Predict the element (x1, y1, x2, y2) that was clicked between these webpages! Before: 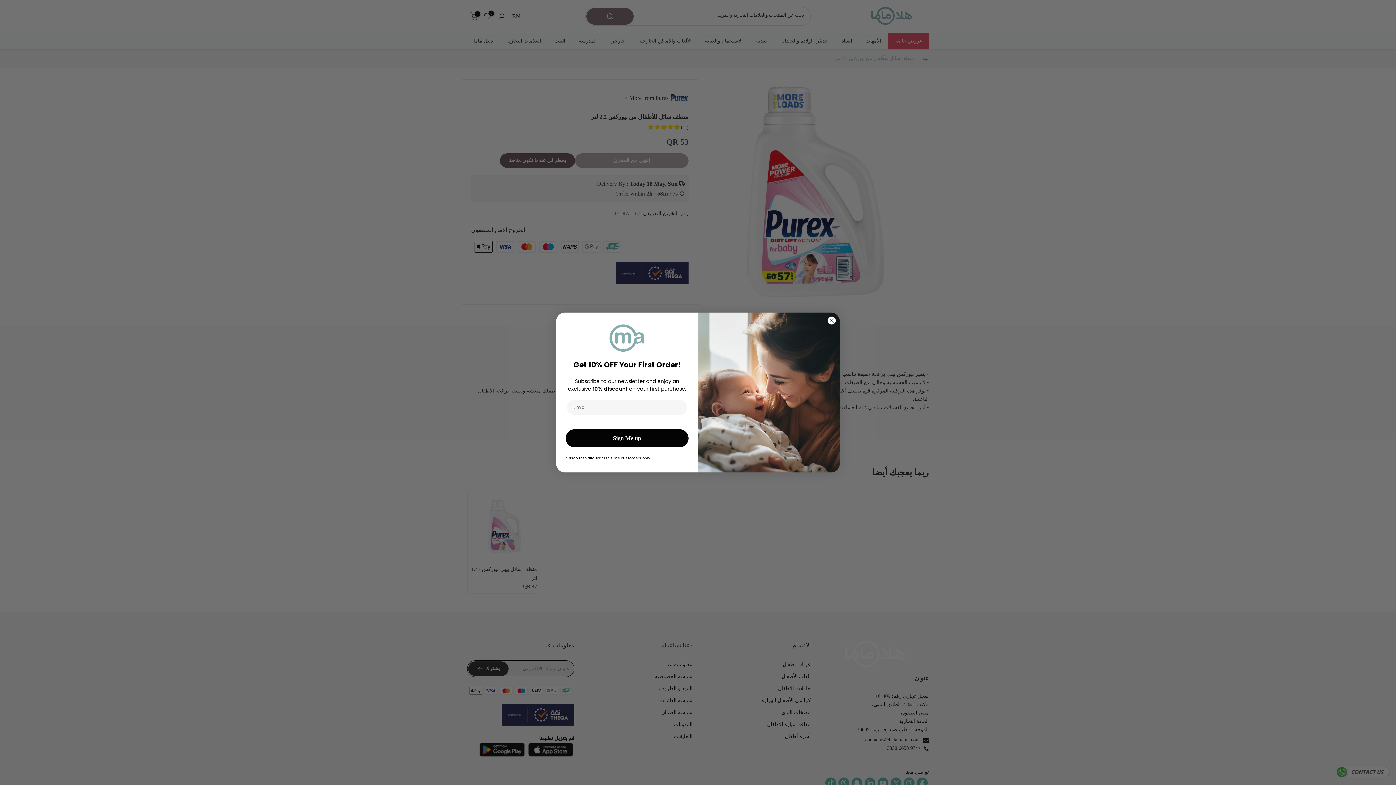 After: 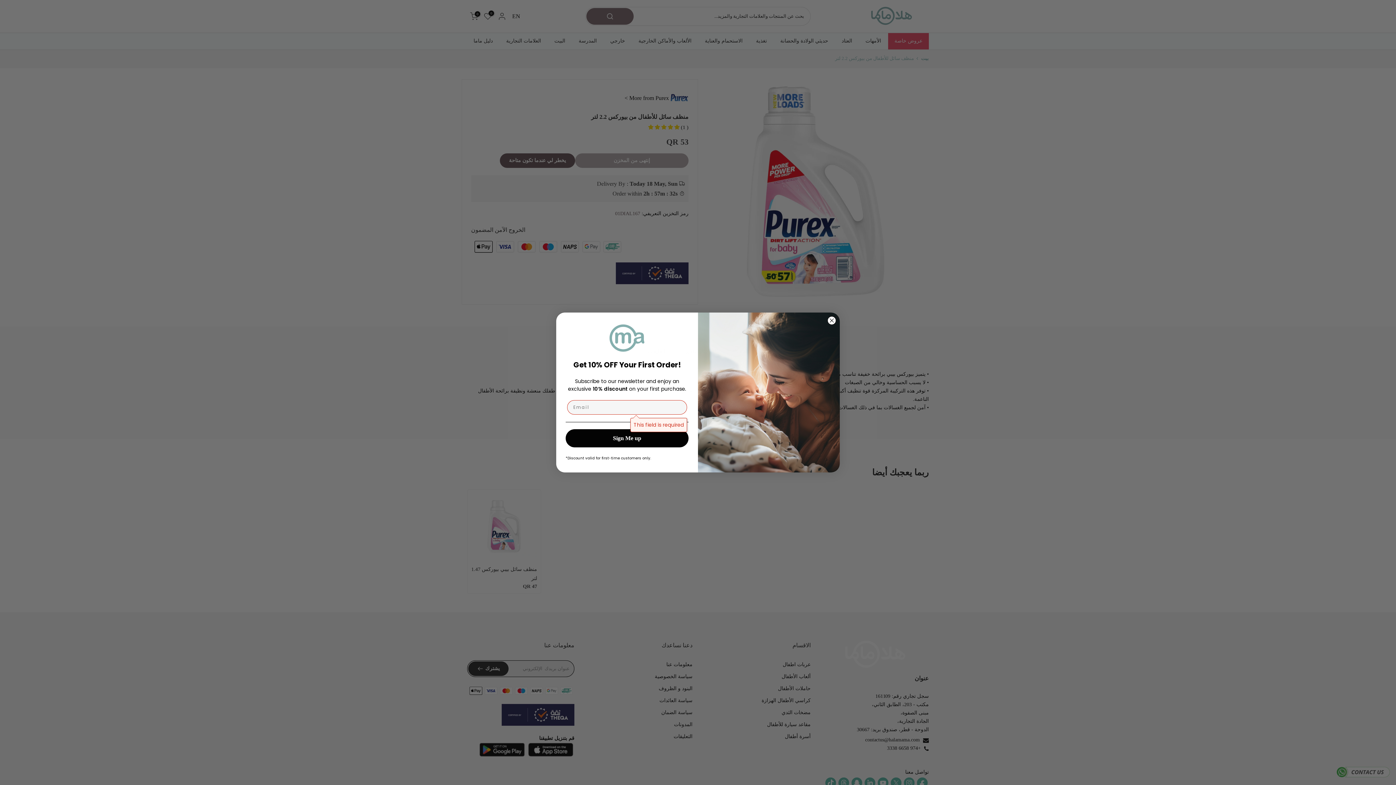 Action: bbox: (565, 429, 688, 447) label: Sign Me up